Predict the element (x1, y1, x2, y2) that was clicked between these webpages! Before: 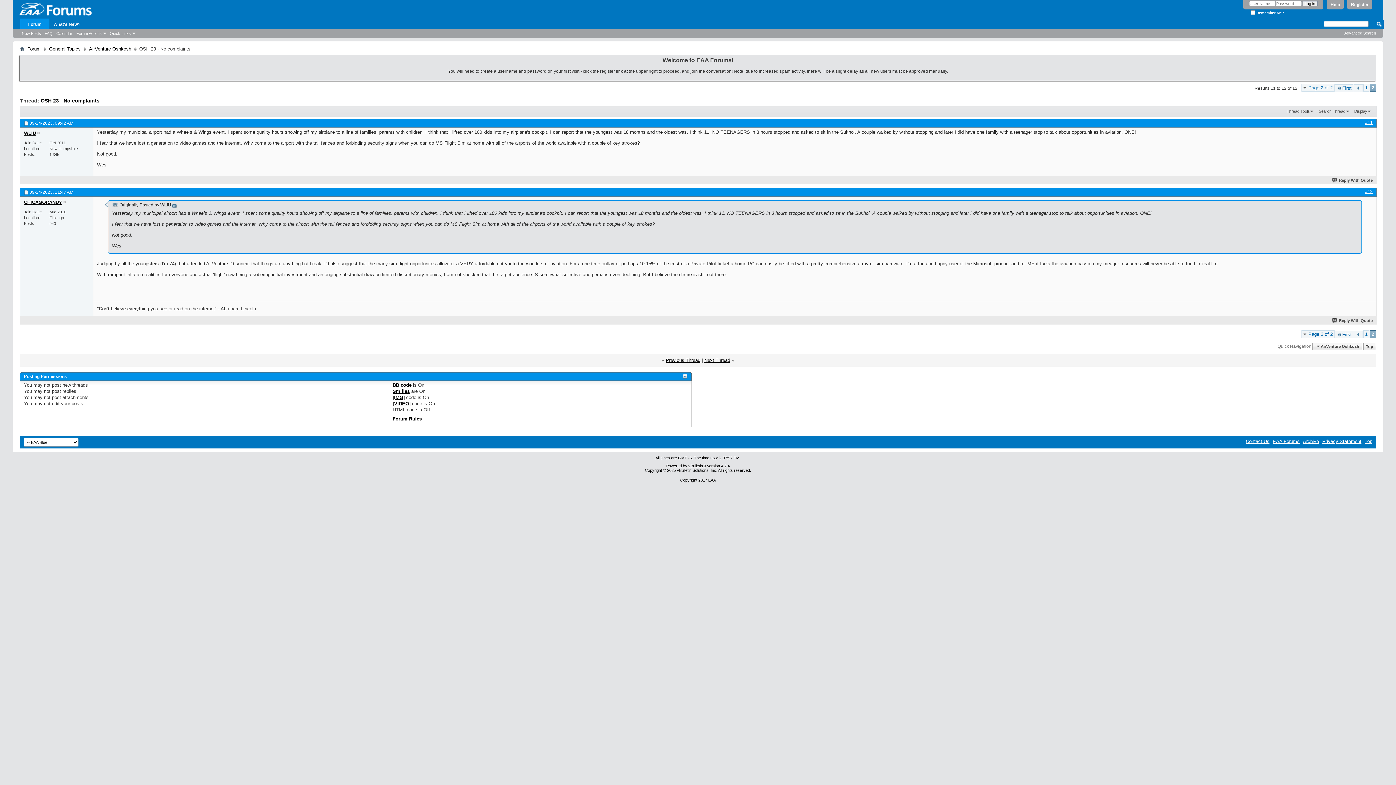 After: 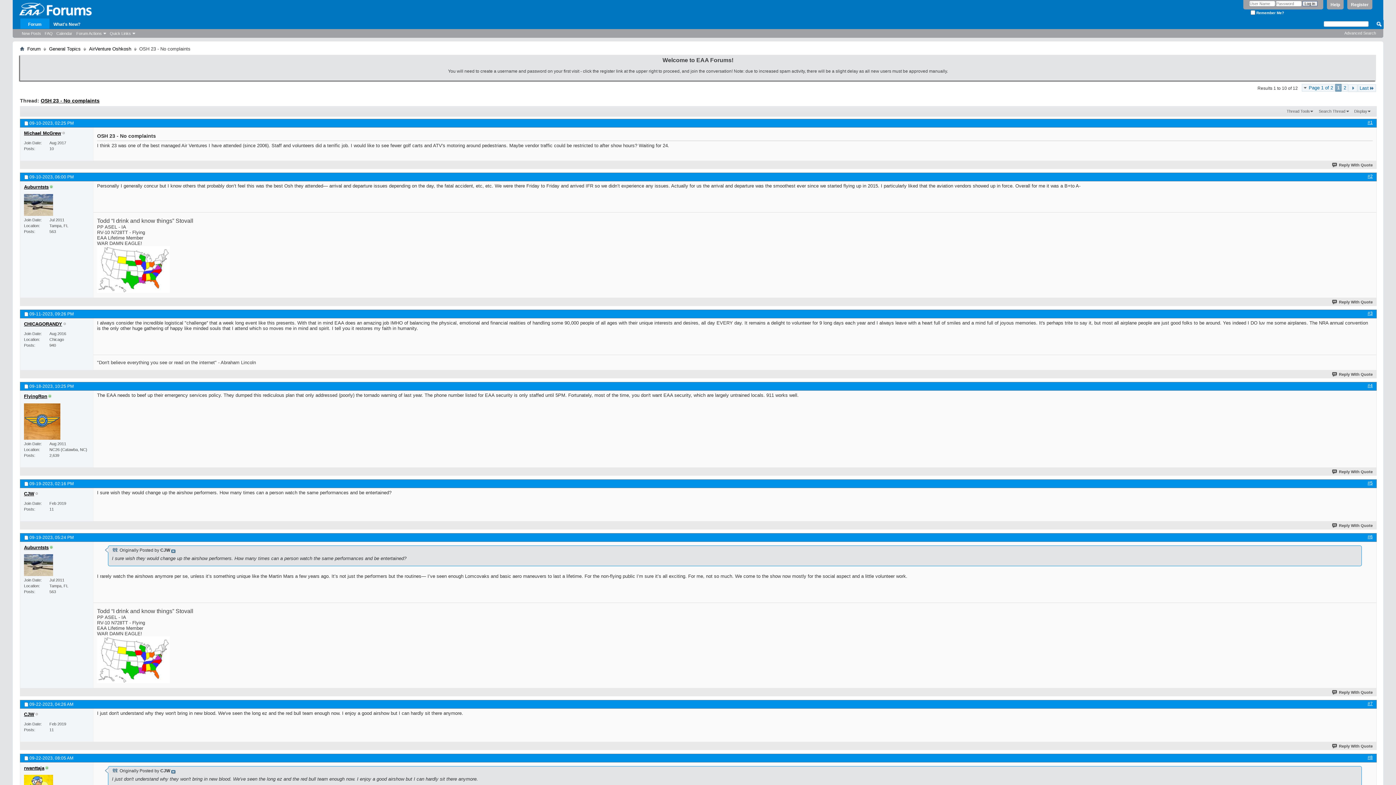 Action: bbox: (1335, 330, 1353, 338) label: First